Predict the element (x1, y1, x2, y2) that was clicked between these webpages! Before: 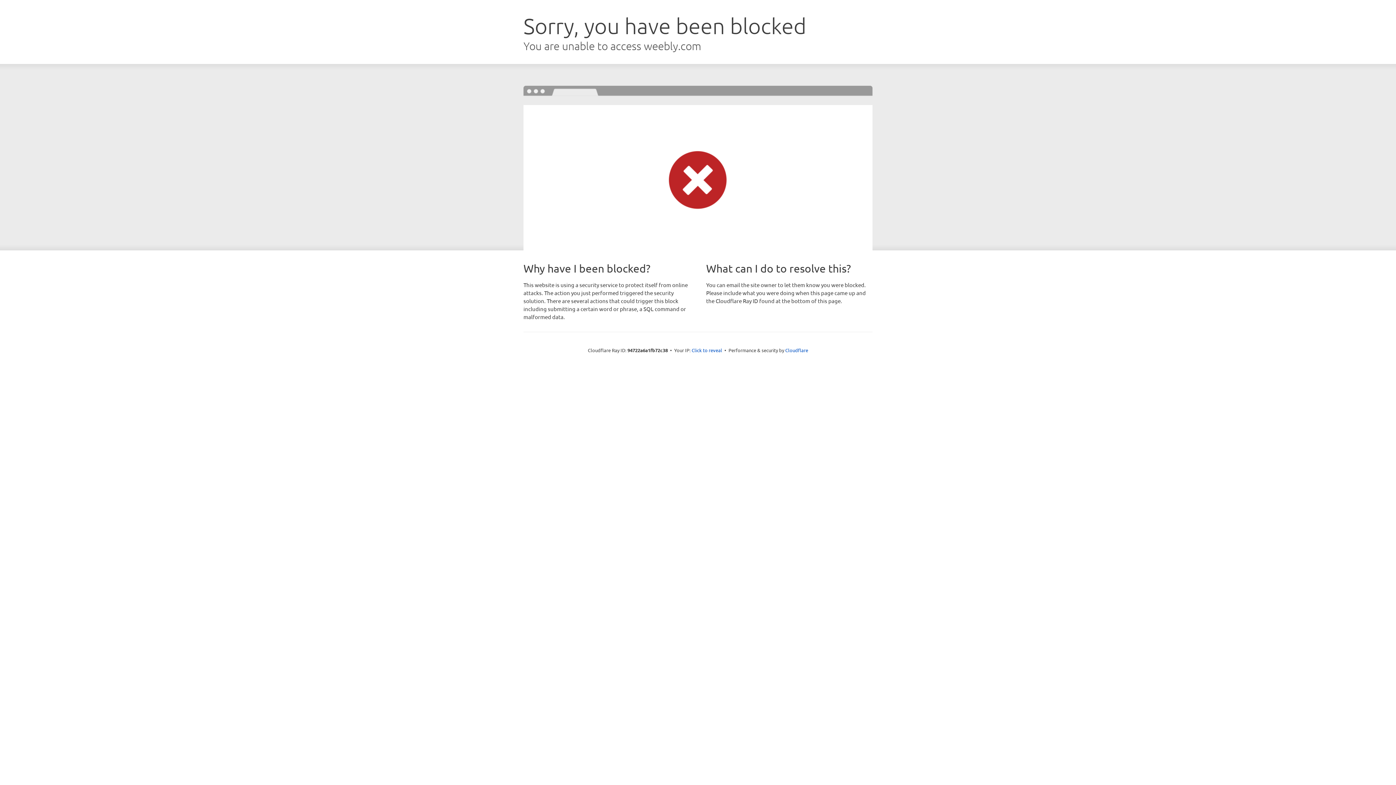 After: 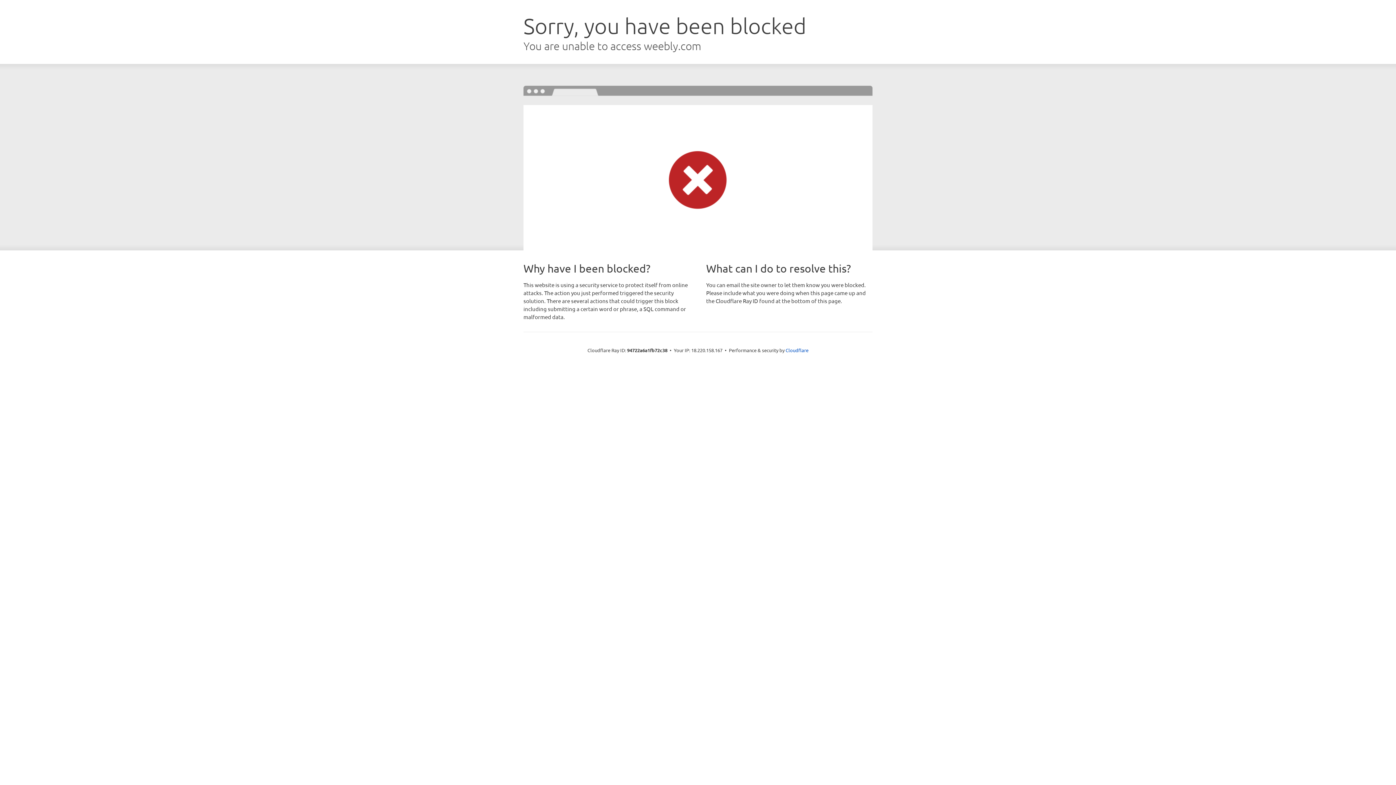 Action: bbox: (691, 346, 722, 353) label: Click to reveal